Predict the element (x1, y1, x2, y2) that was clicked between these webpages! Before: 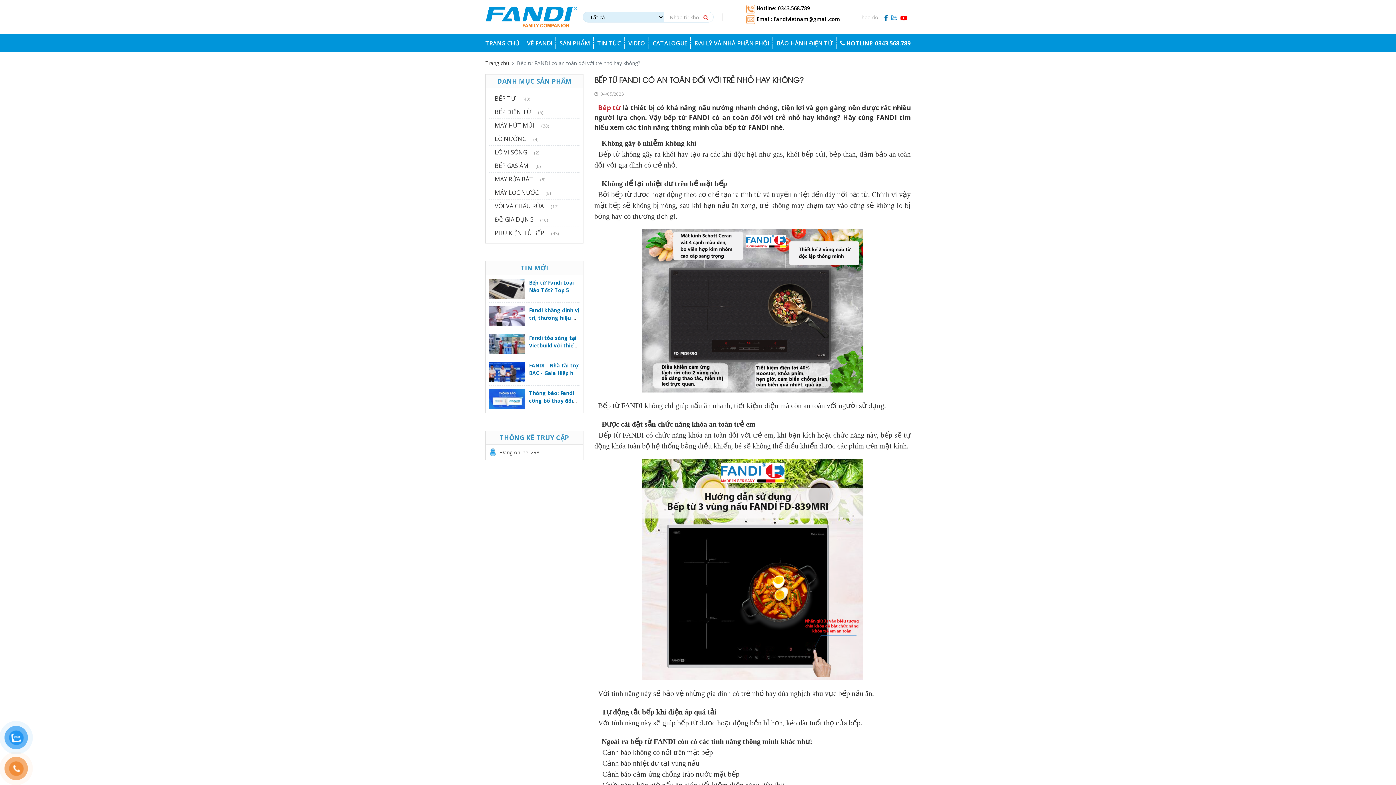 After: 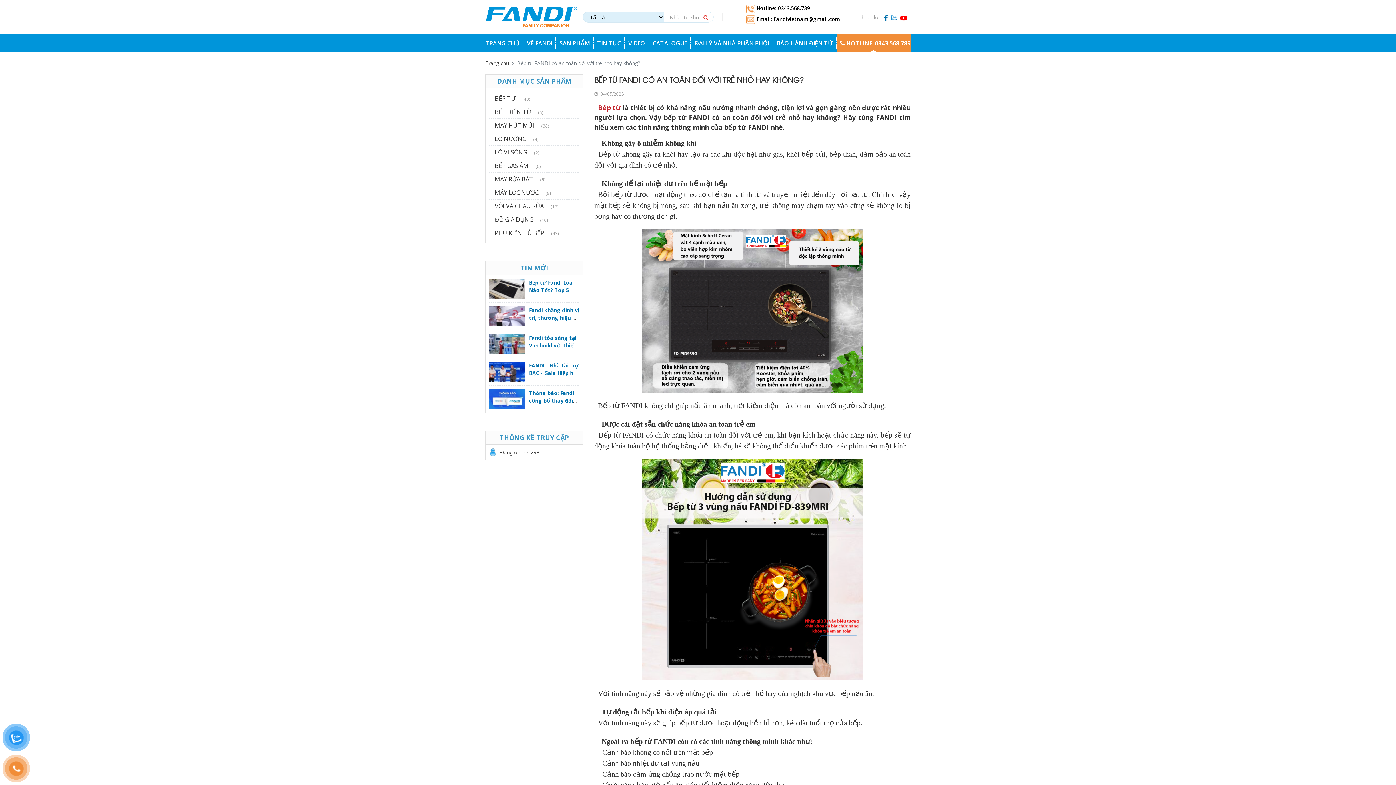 Action: bbox: (836, 34, 910, 52) label:  HOTLINE: 0343.568.789